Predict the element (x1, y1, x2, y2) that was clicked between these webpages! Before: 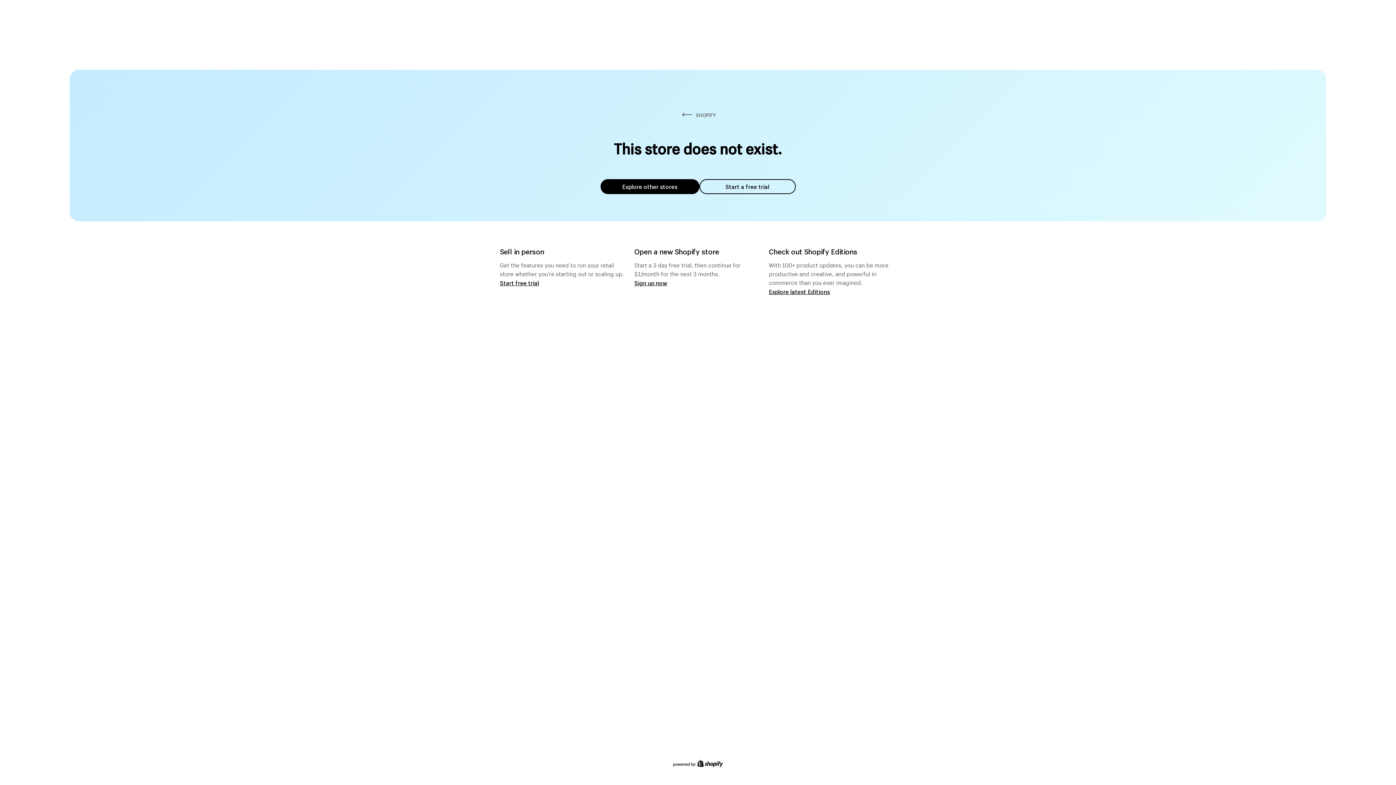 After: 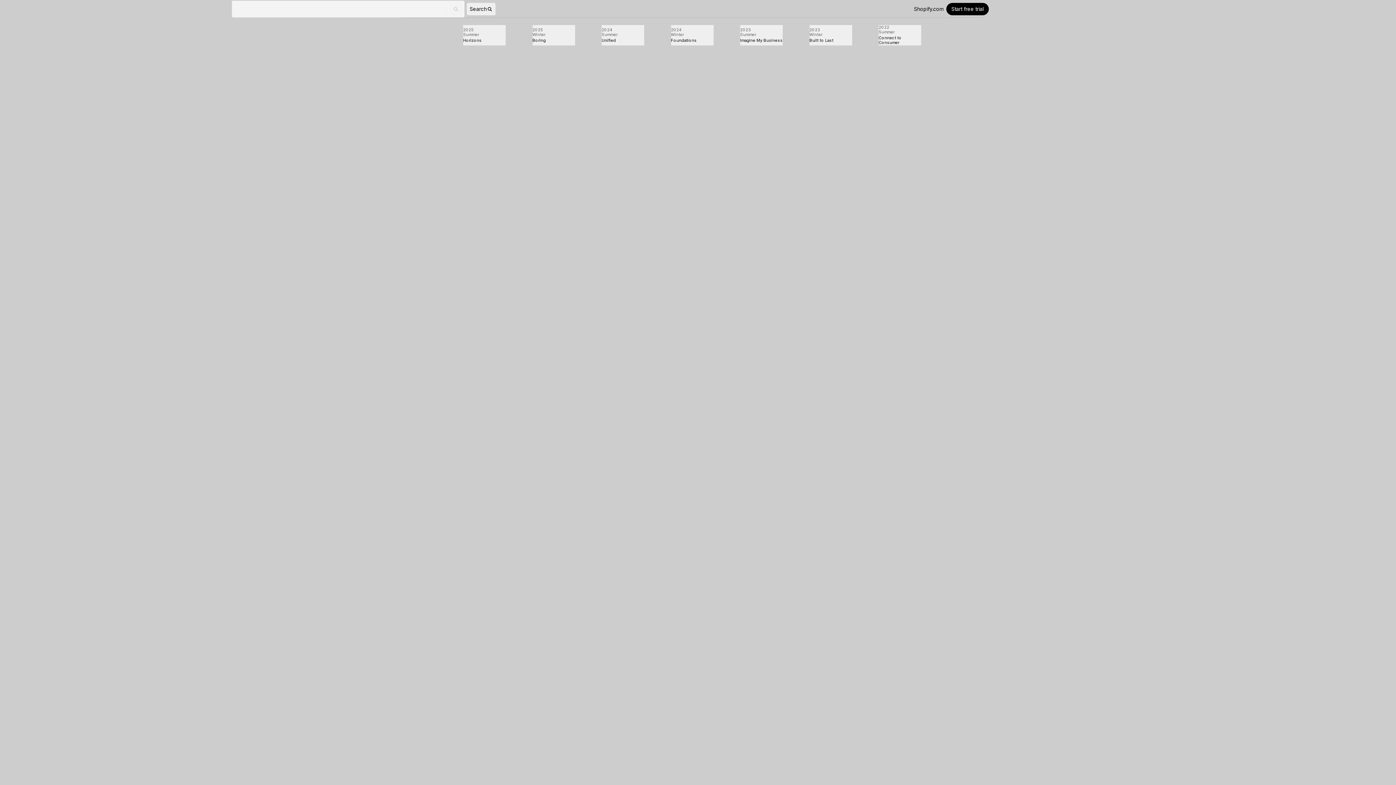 Action: label: Explore latest Editions bbox: (769, 287, 830, 295)